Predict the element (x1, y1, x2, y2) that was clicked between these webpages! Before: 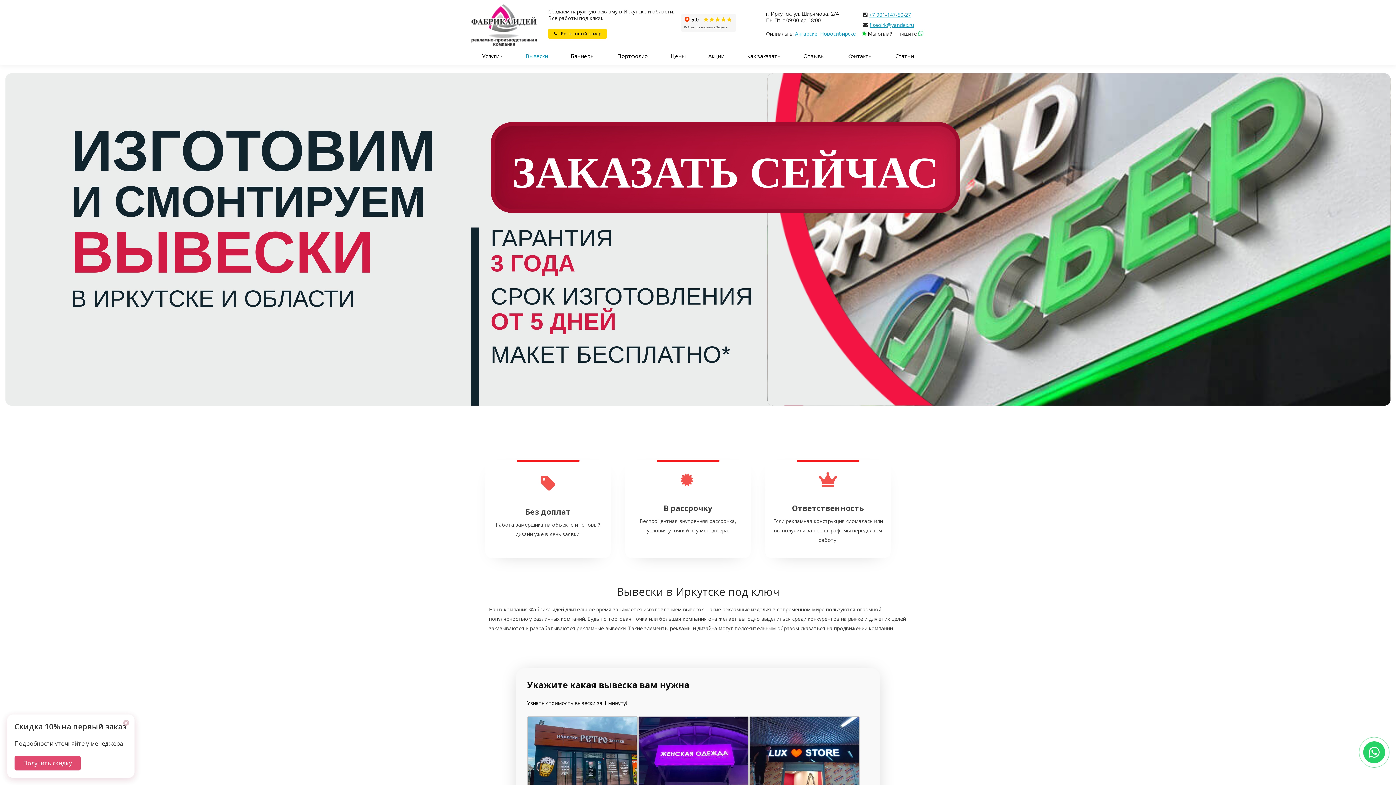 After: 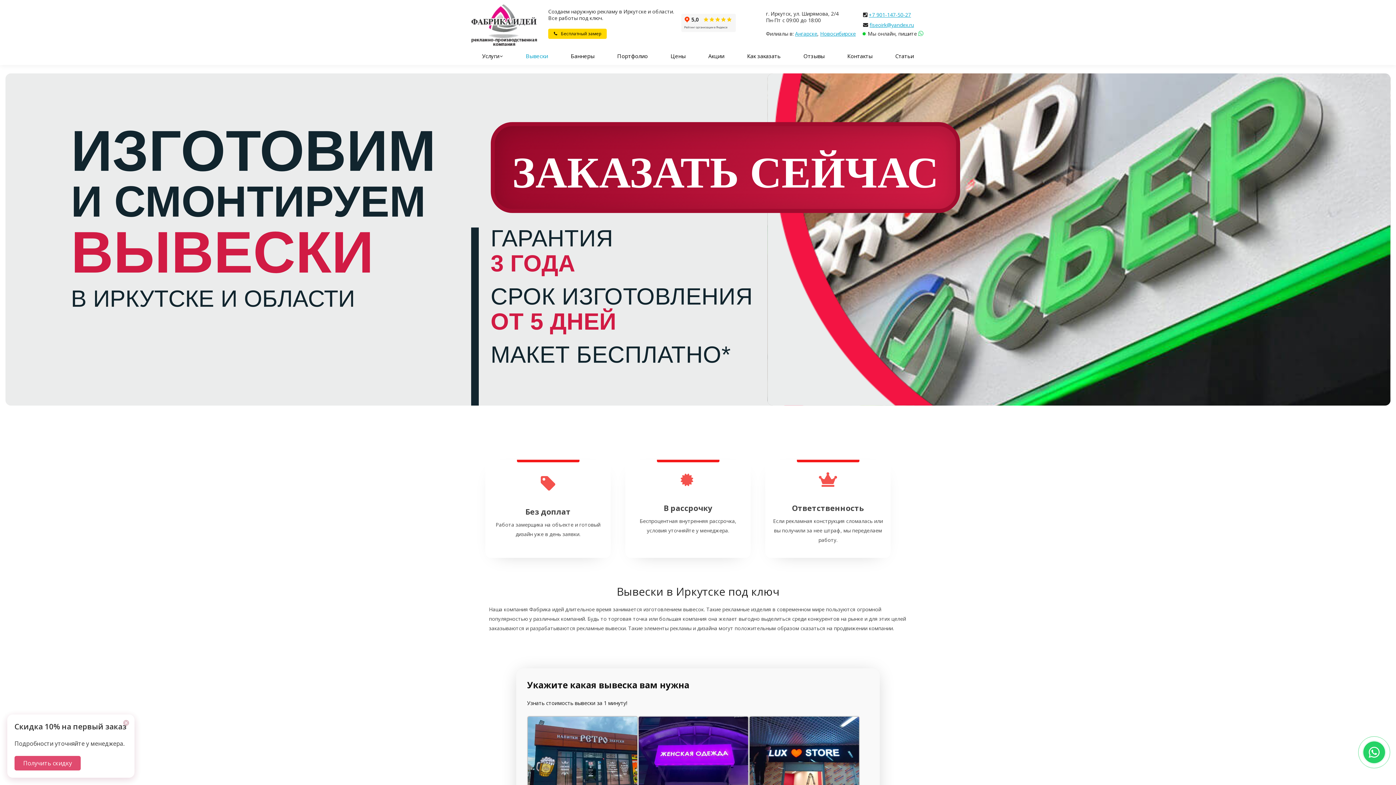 Action: label: Вывески bbox: (514, 47, 559, 65)